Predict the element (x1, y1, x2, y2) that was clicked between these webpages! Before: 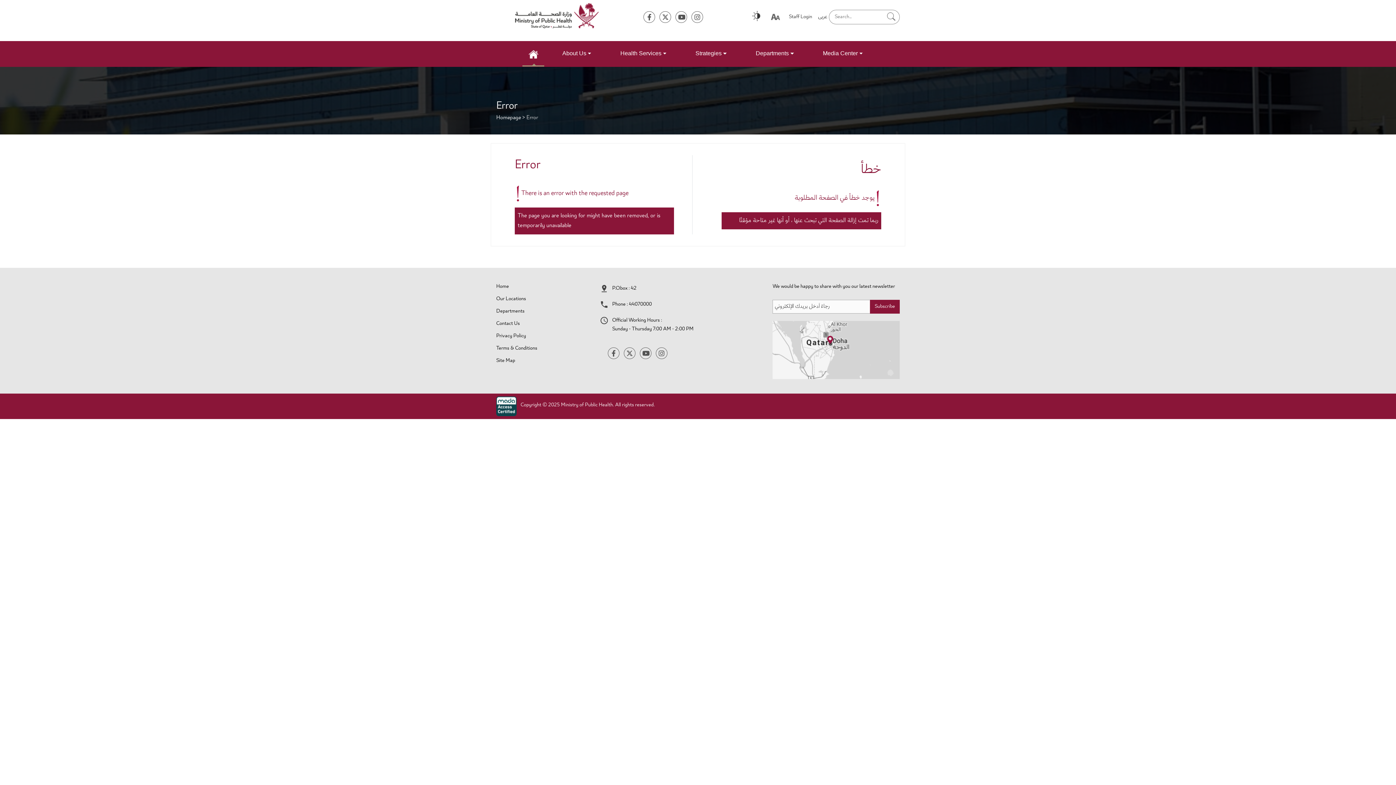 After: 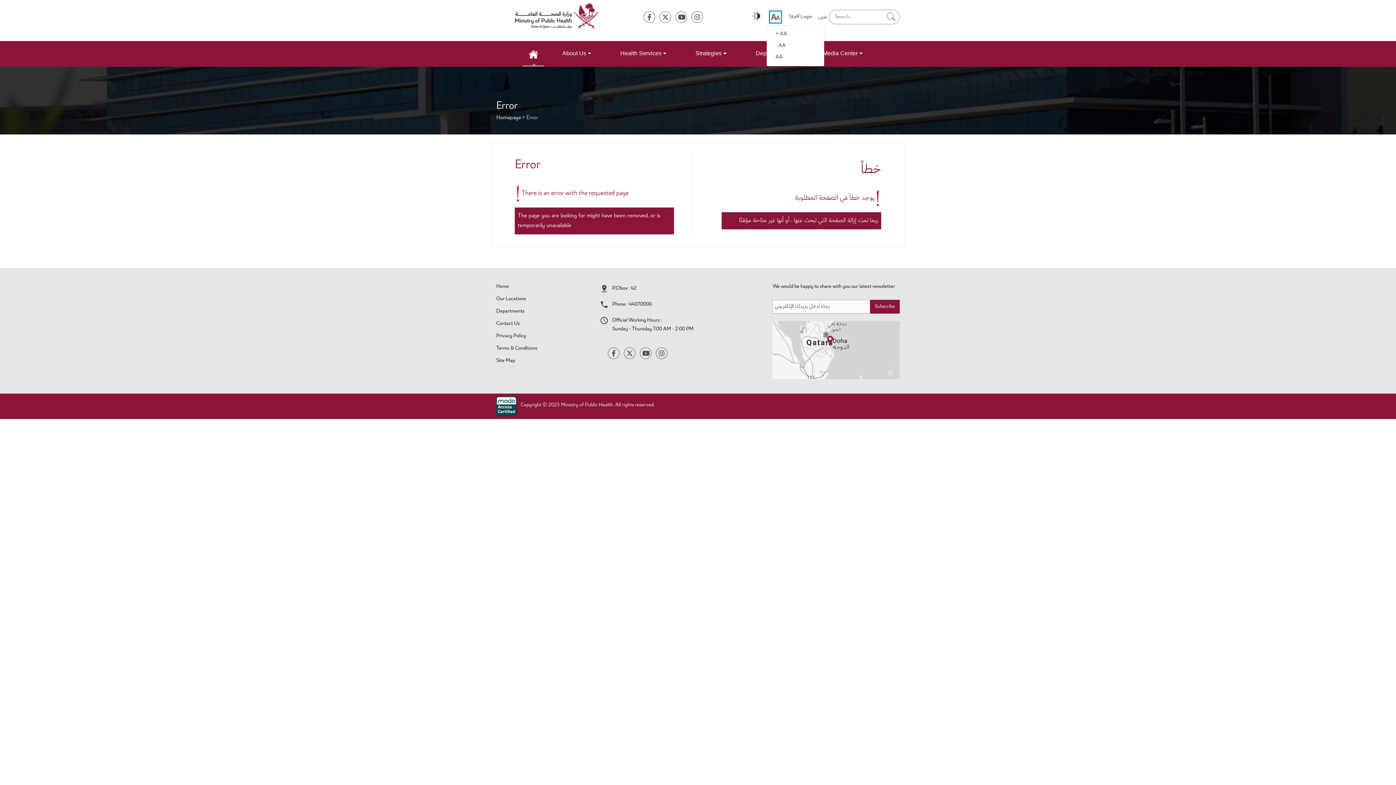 Action: bbox: (770, 11, 781, 22) label: Font Resize